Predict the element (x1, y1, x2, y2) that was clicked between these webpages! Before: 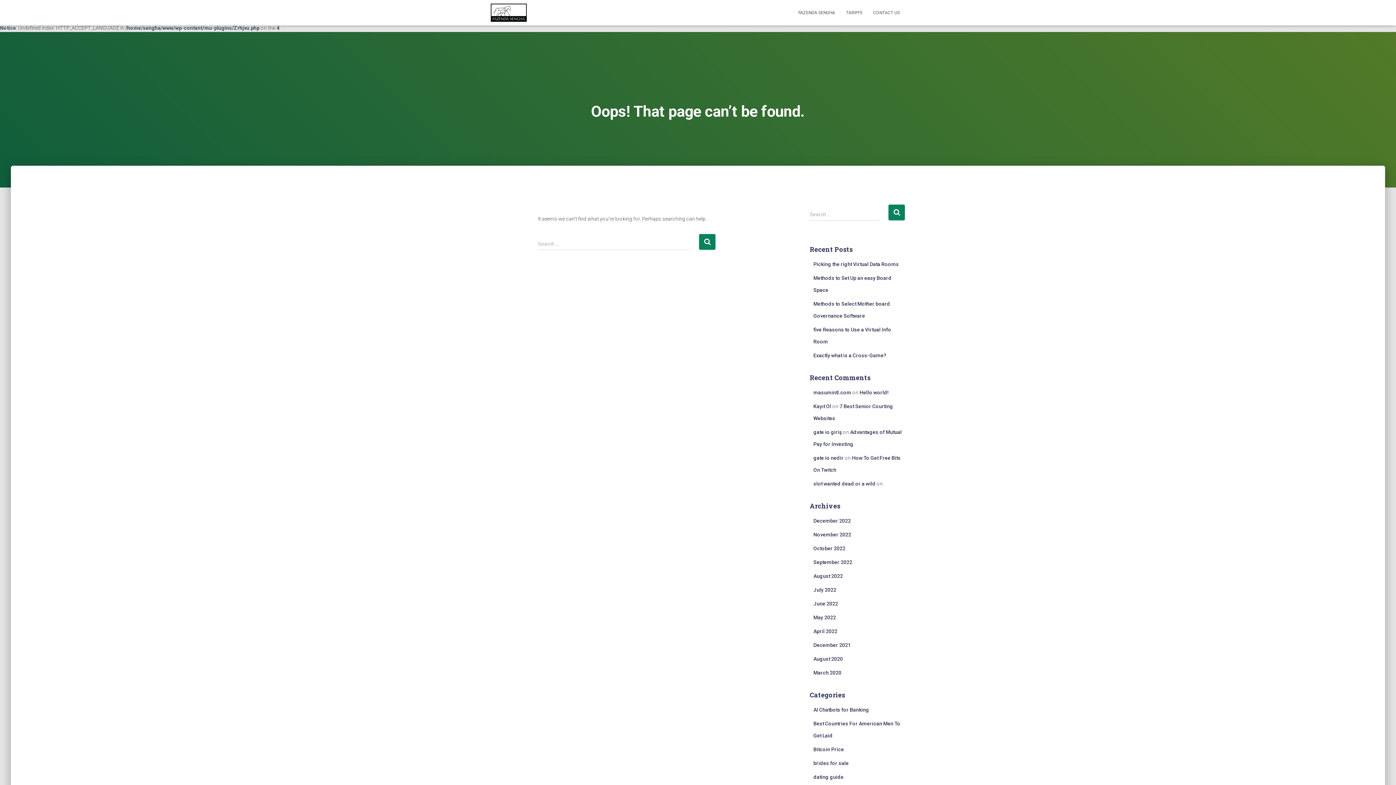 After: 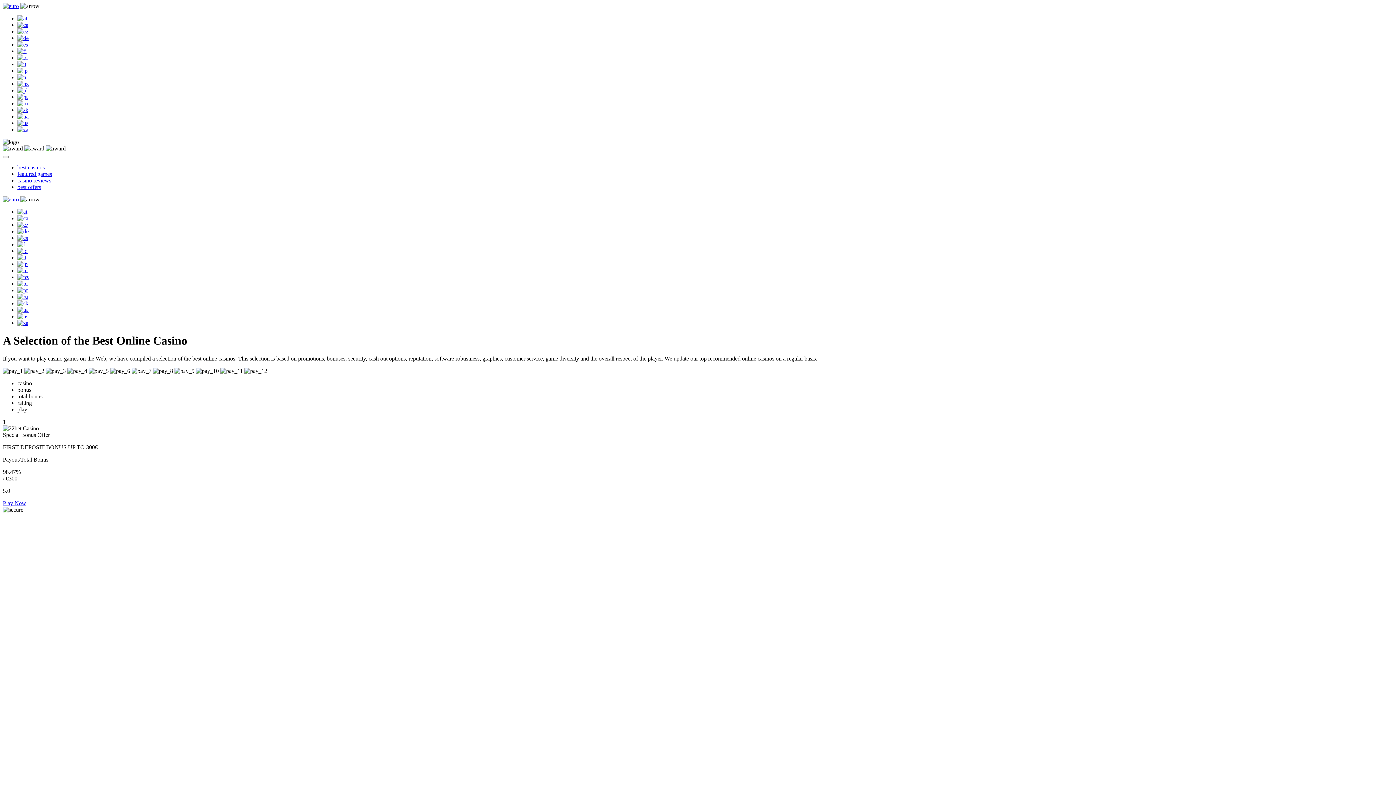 Action: bbox: (813, 774, 843, 780) label: dating guide